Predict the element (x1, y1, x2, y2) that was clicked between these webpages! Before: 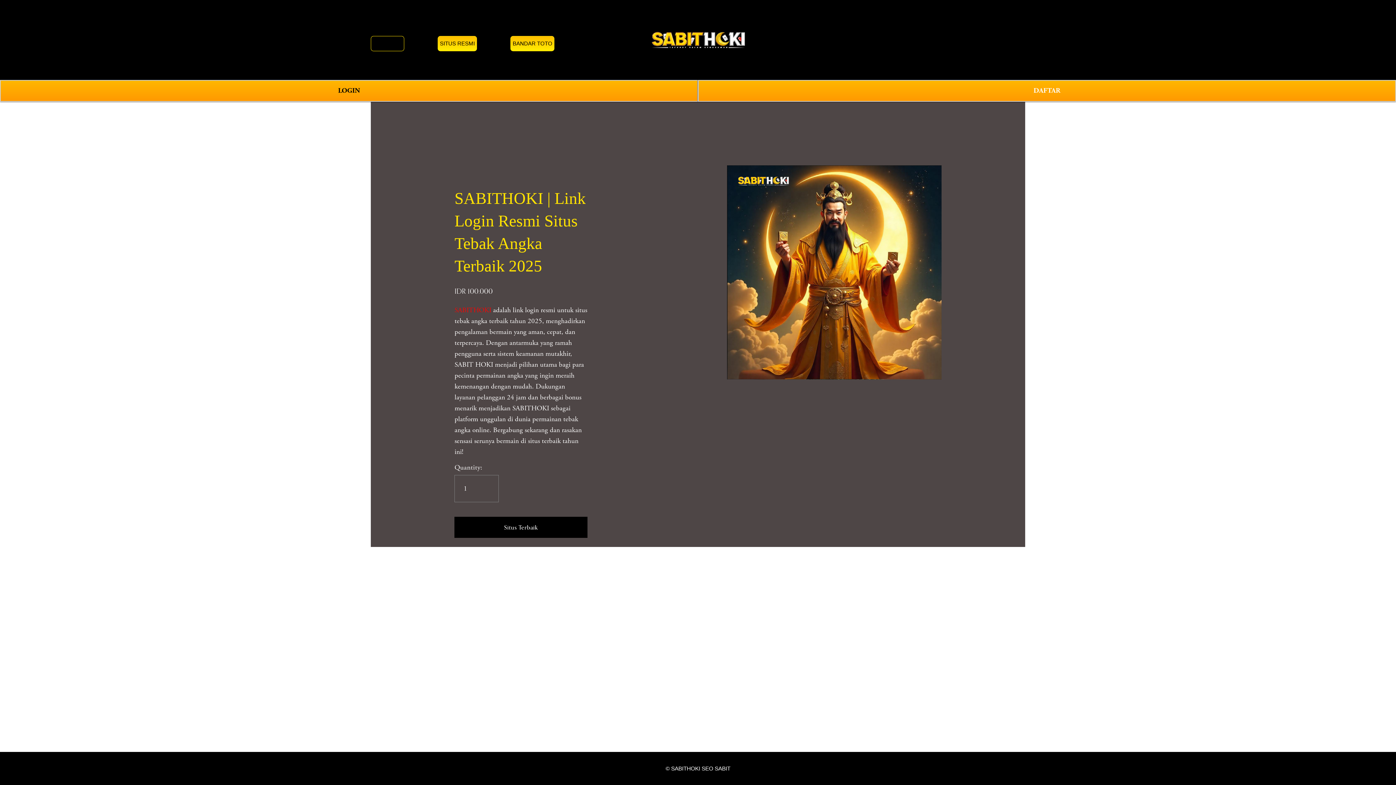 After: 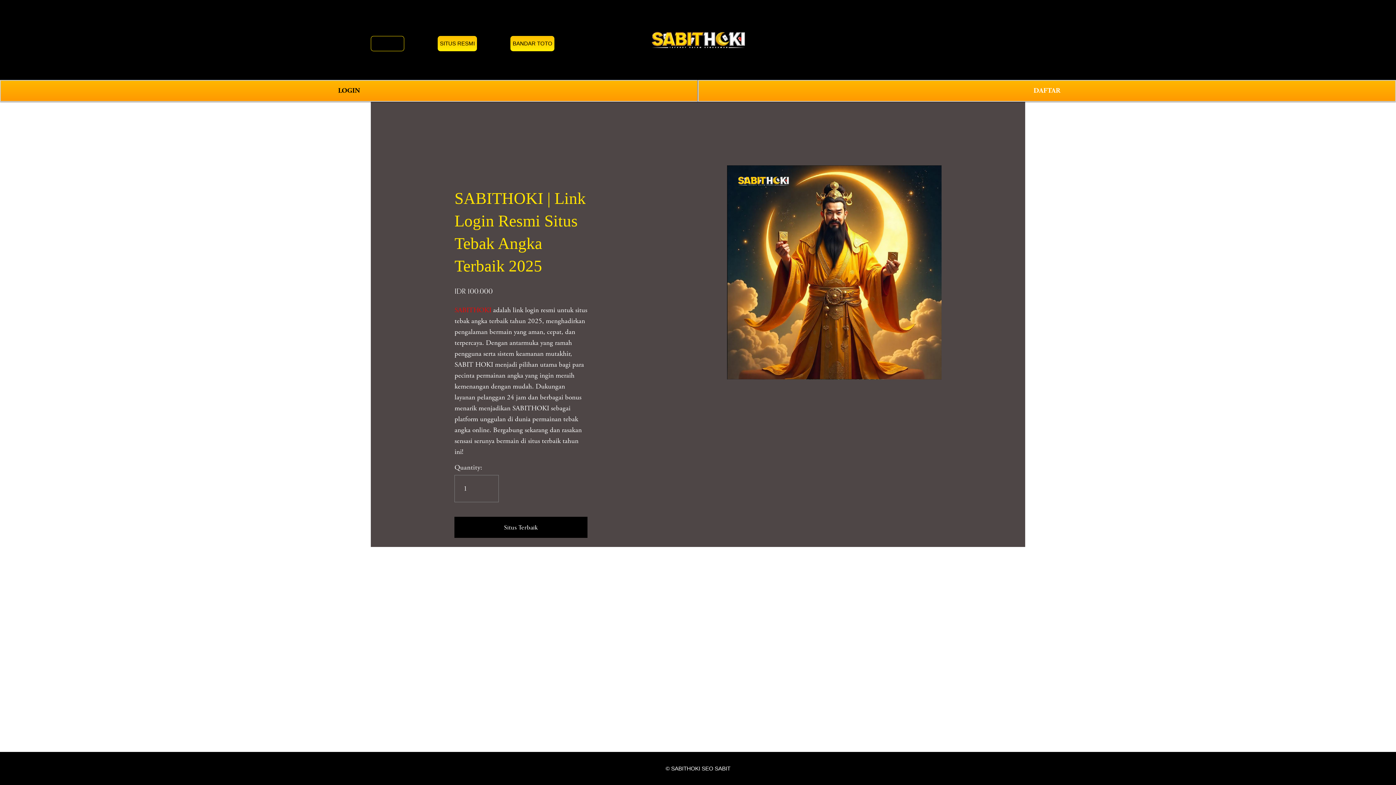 Action: bbox: (370, 35, 404, 51) label: SABITHOKI